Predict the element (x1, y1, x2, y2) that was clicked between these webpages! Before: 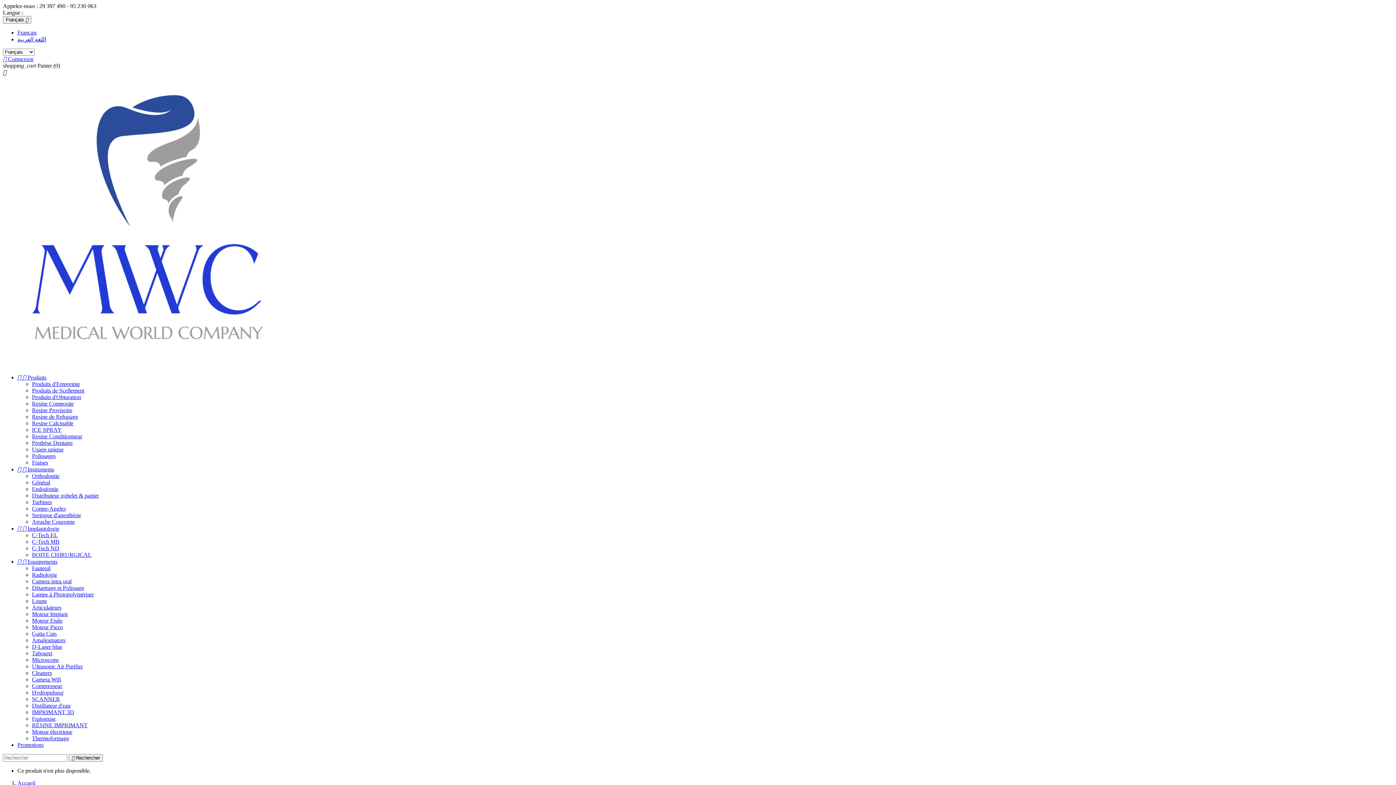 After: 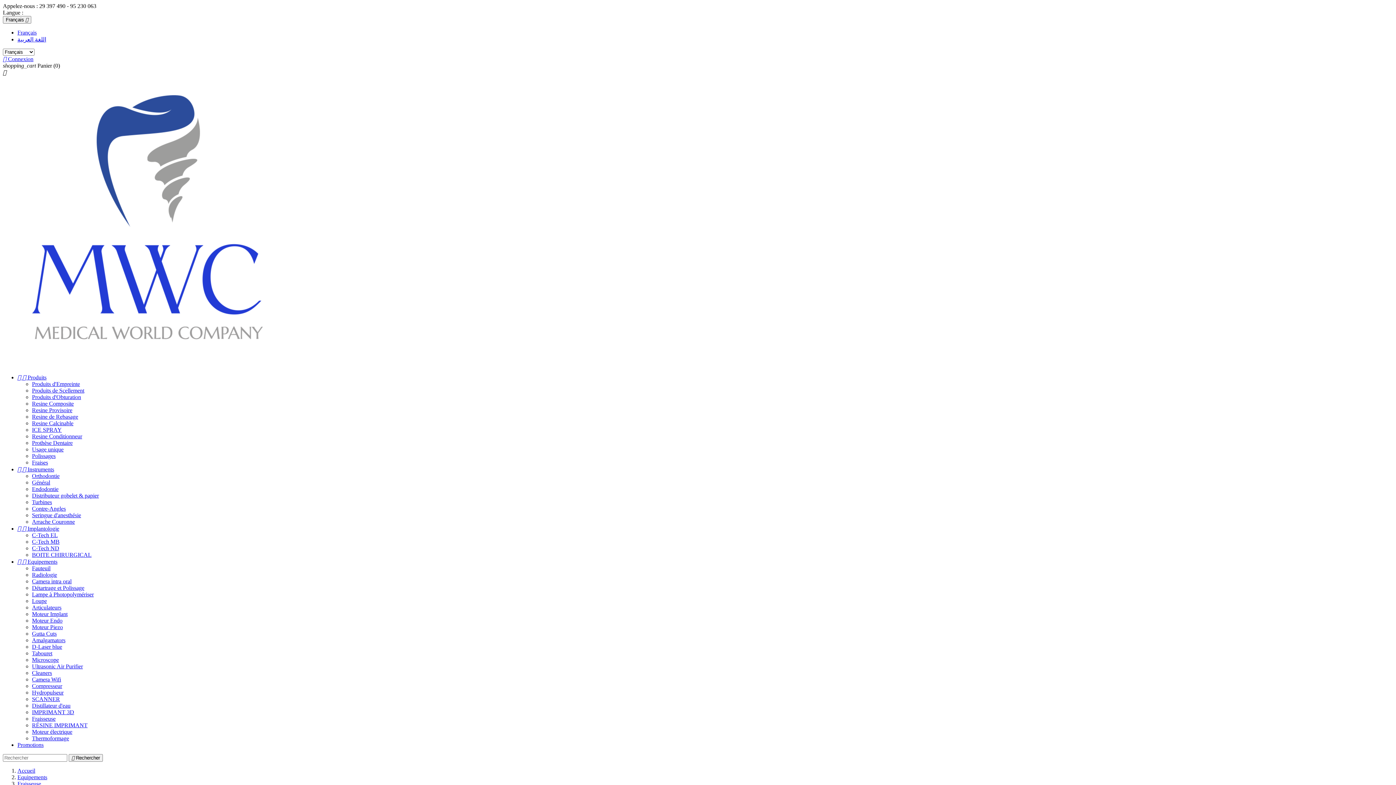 Action: bbox: (32, 716, 55, 722) label: Fraisseuse